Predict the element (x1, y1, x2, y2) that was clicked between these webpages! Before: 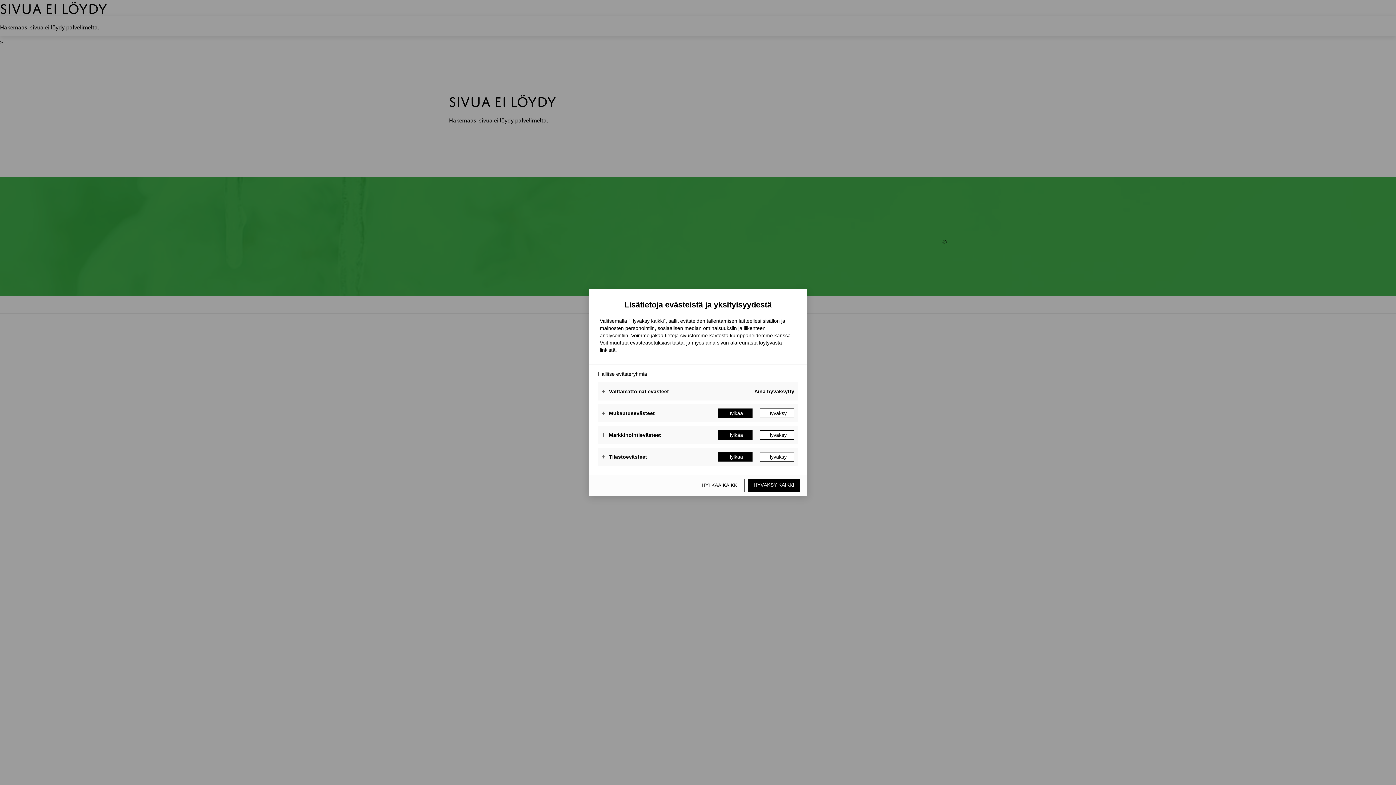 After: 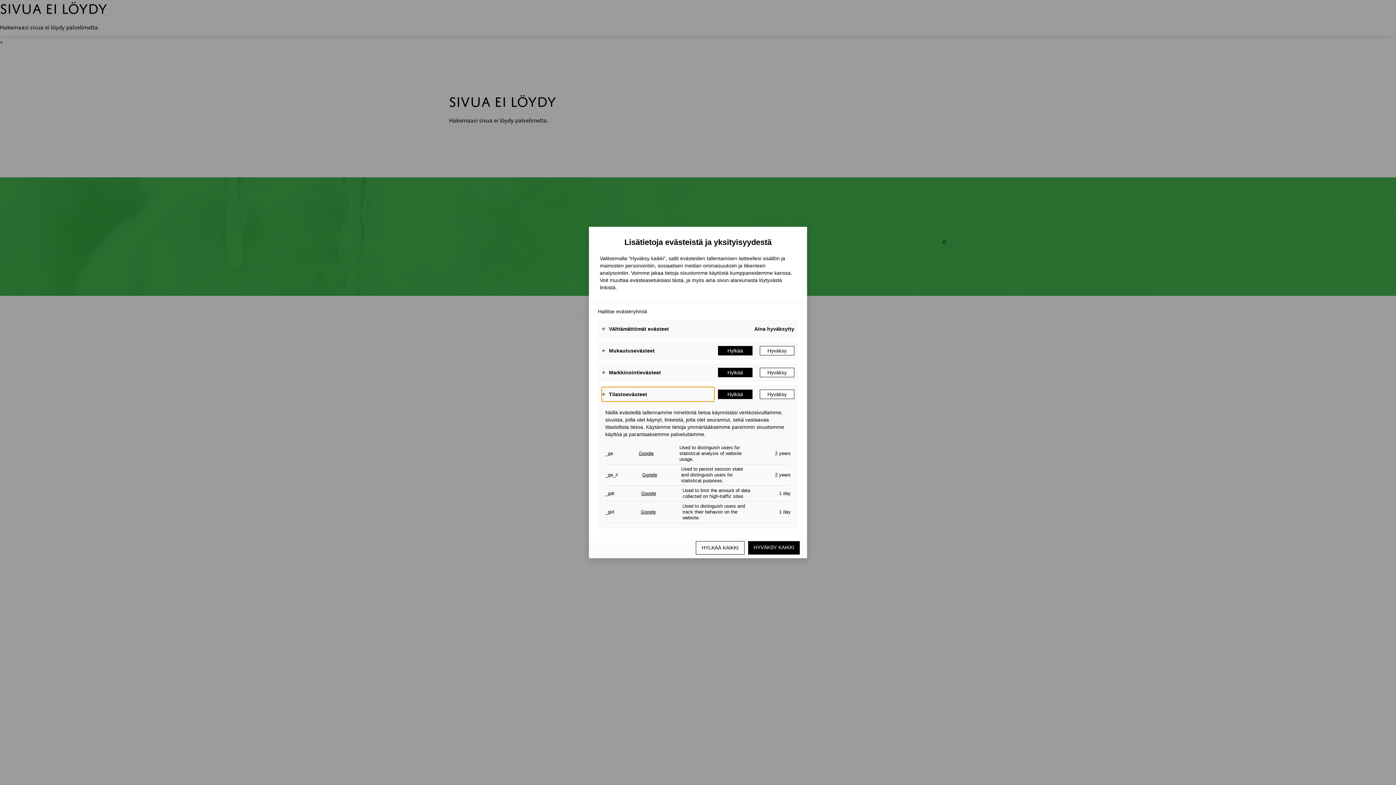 Action: label: Tilastoevästeet bbox: (601, 449, 714, 464)